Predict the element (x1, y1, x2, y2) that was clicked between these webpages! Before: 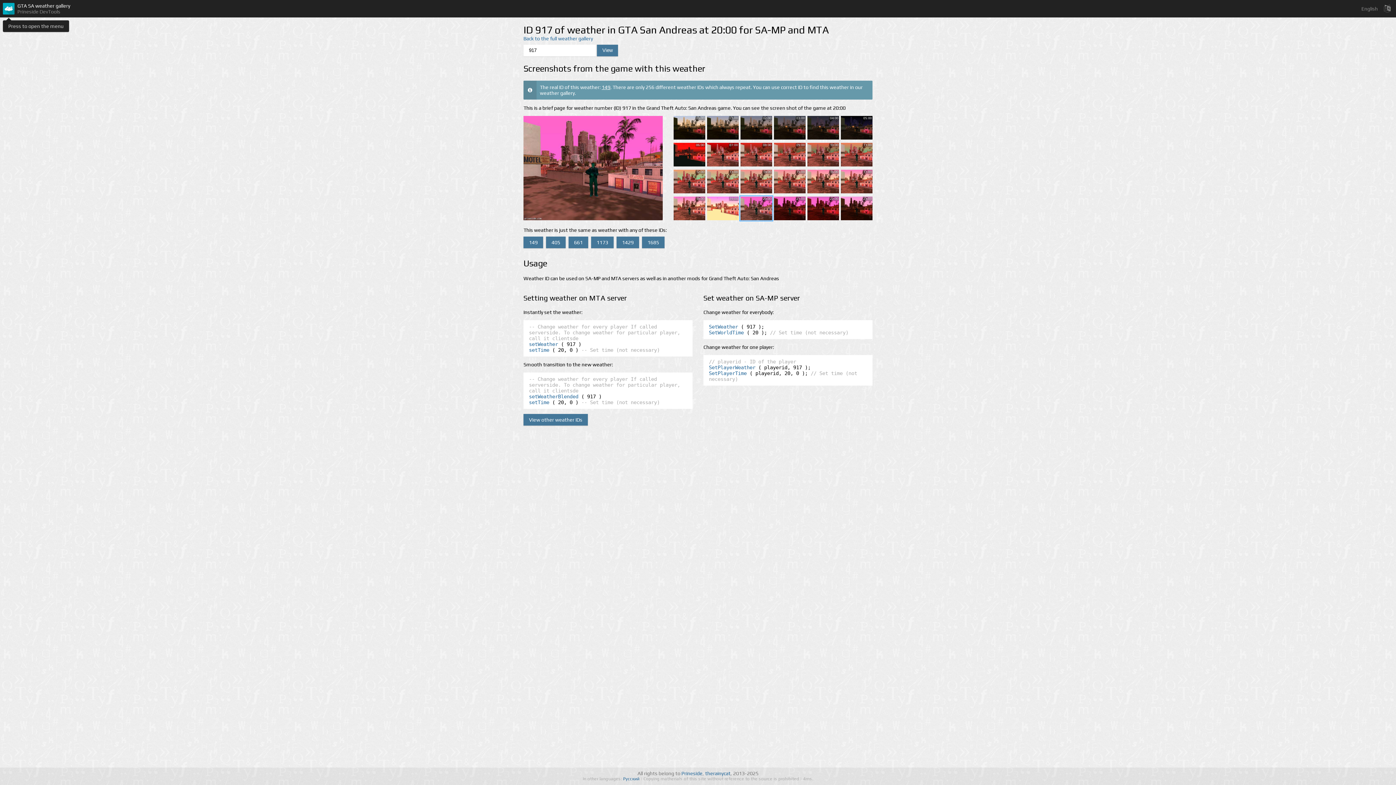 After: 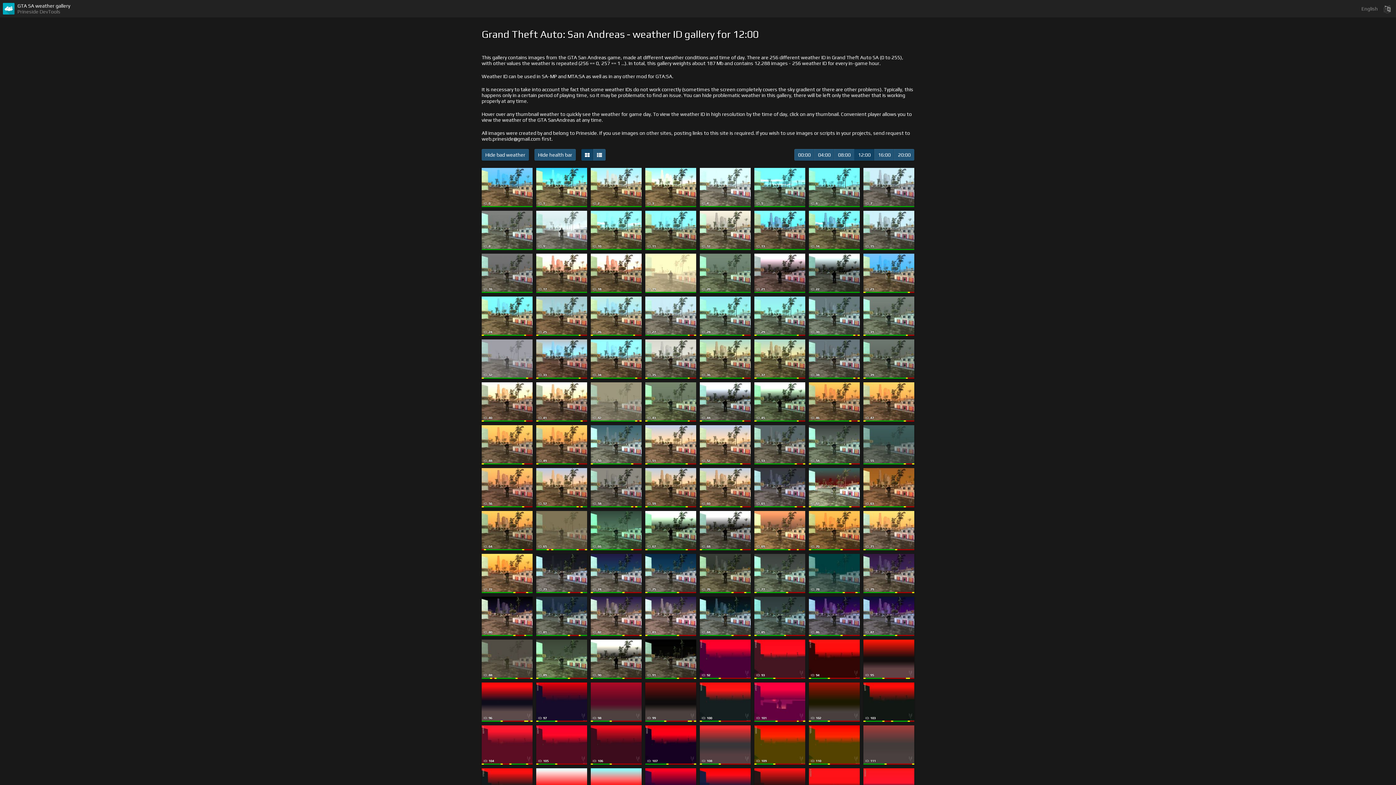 Action: label: View other weather IDs bbox: (523, 414, 588, 425)